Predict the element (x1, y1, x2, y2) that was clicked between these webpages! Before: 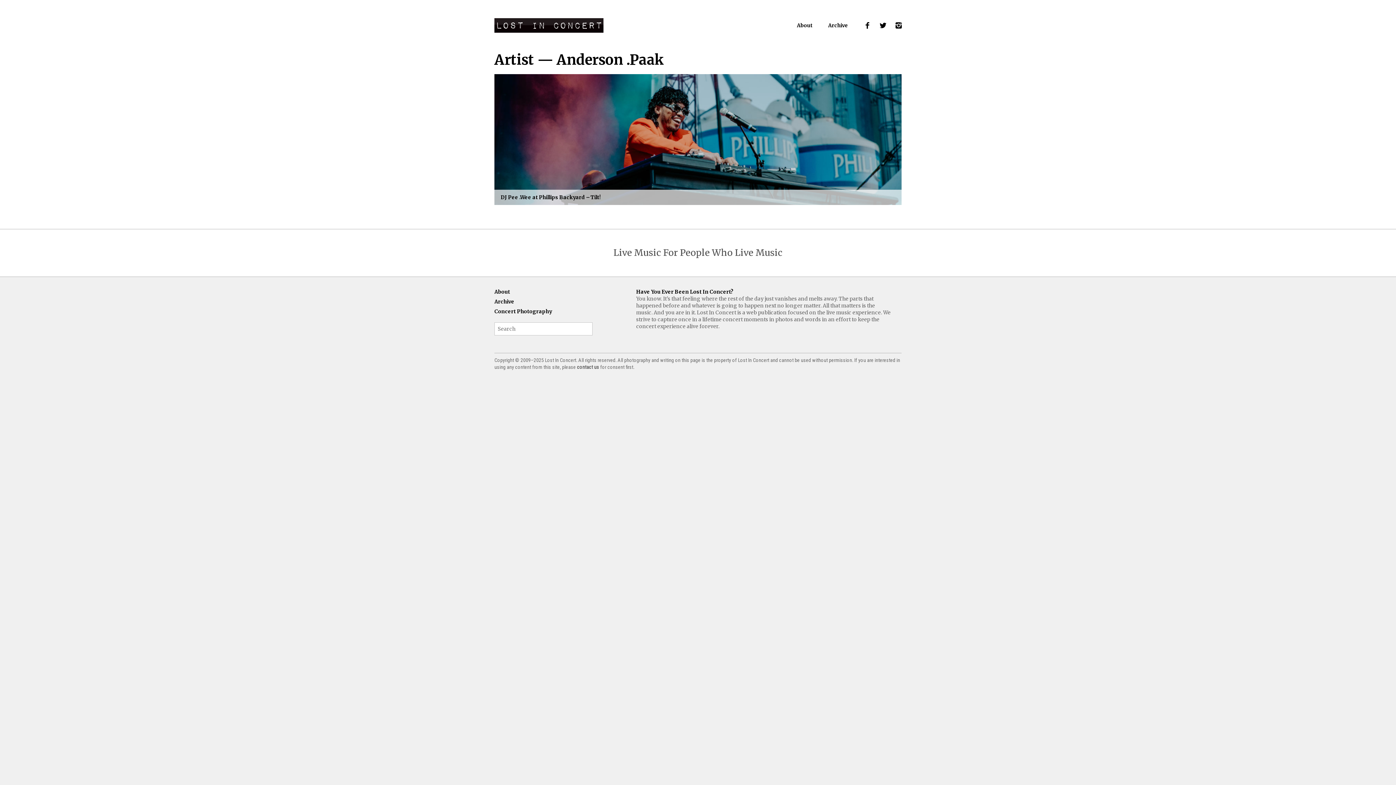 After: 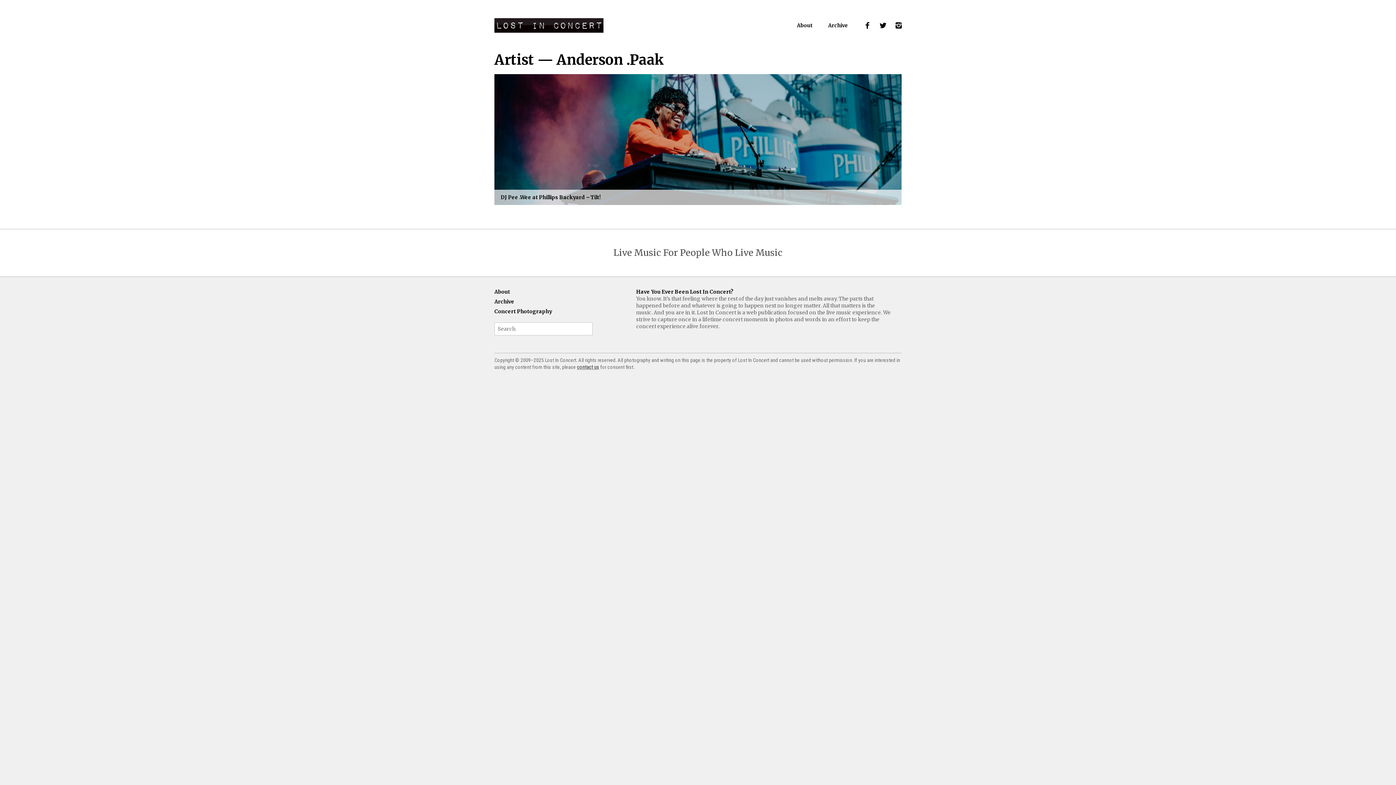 Action: bbox: (577, 364, 599, 370) label: contact us